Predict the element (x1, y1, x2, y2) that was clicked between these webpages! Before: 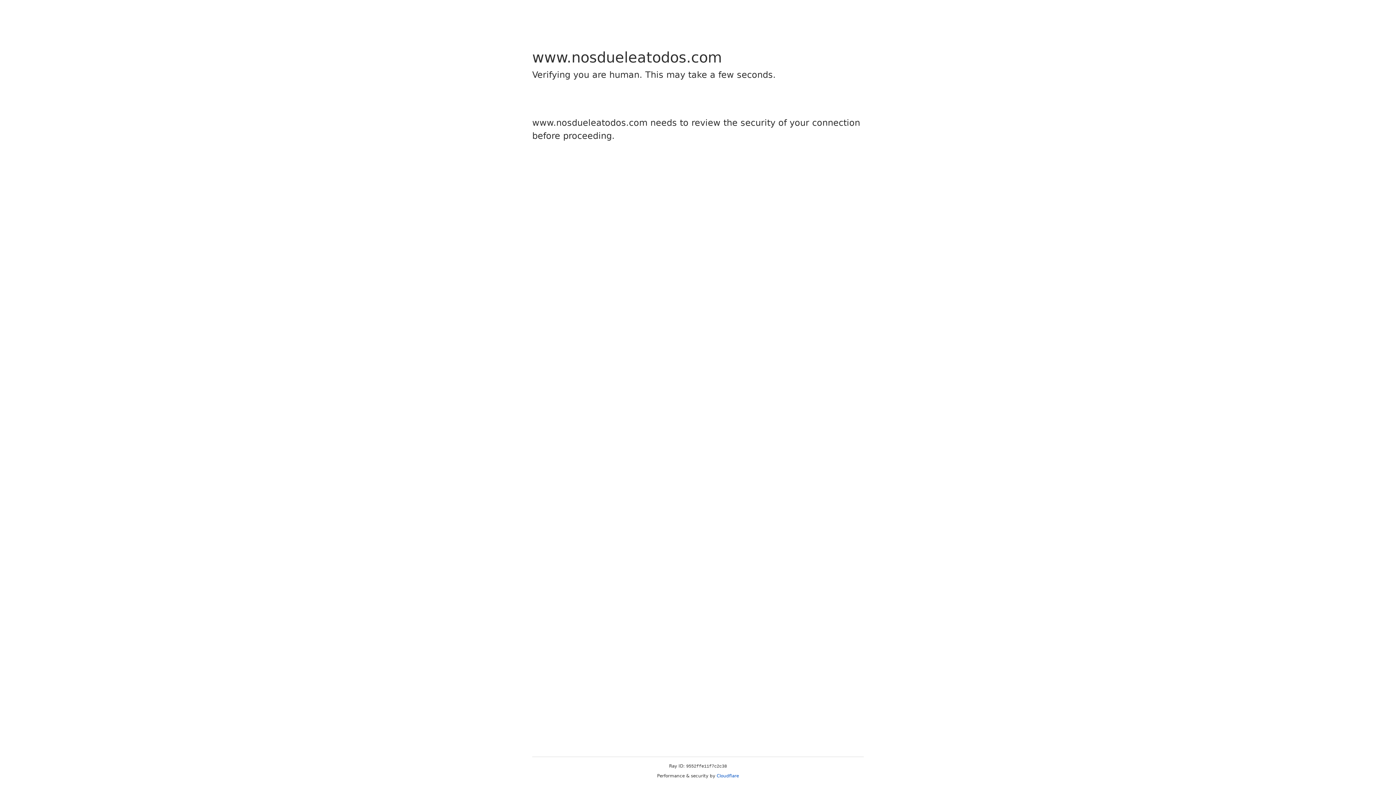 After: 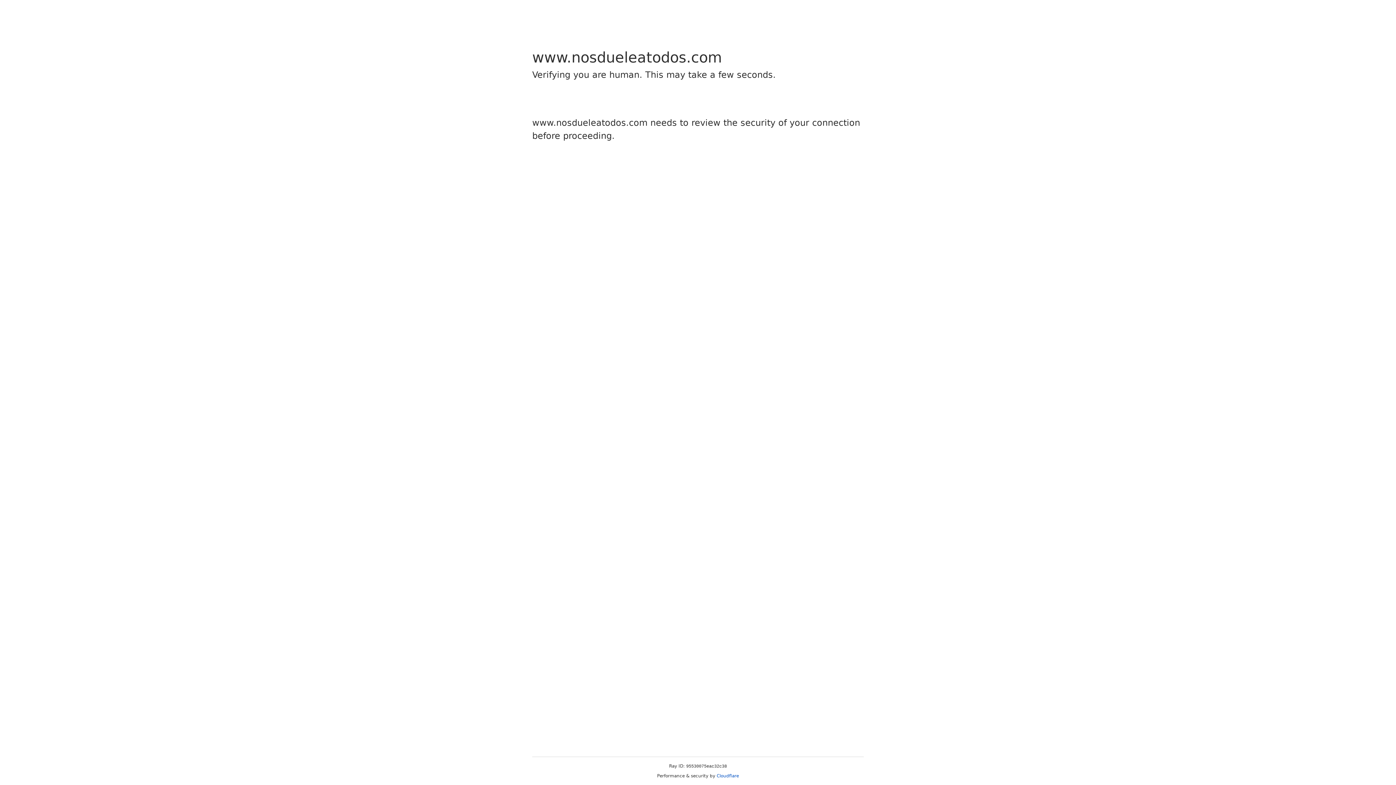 Action: label: Cloudflare bbox: (716, 773, 739, 778)